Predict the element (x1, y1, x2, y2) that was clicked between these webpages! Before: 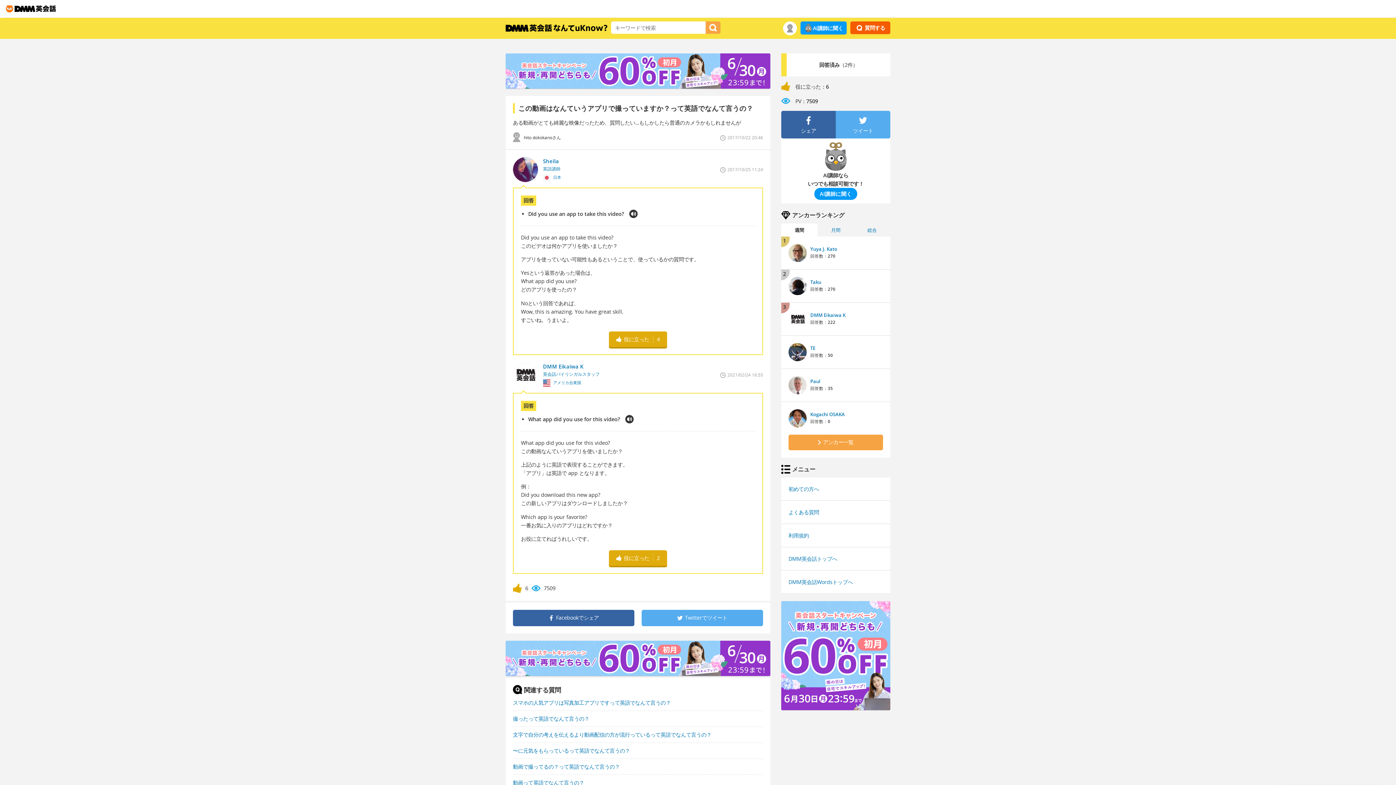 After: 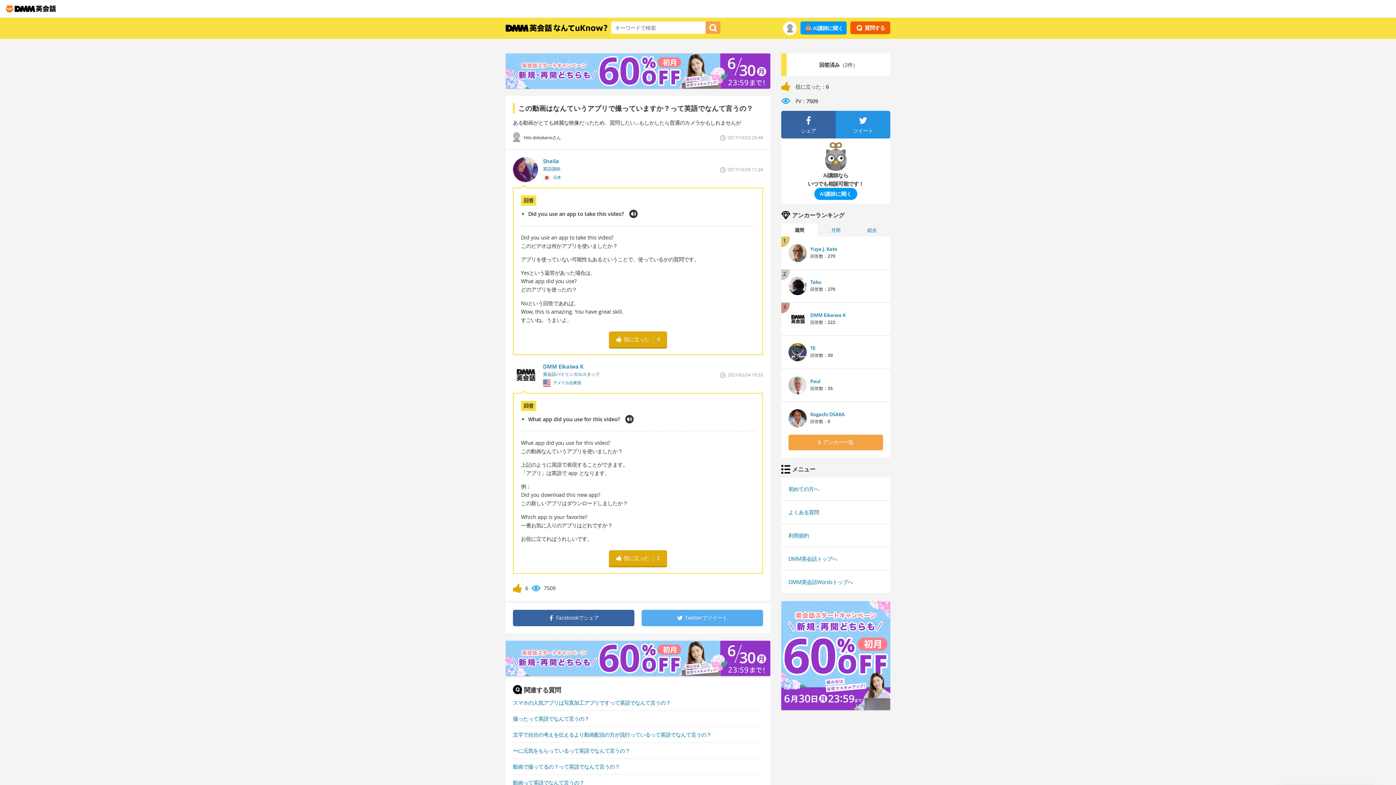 Action: bbox: (836, 116, 890, 134) label: ツイート